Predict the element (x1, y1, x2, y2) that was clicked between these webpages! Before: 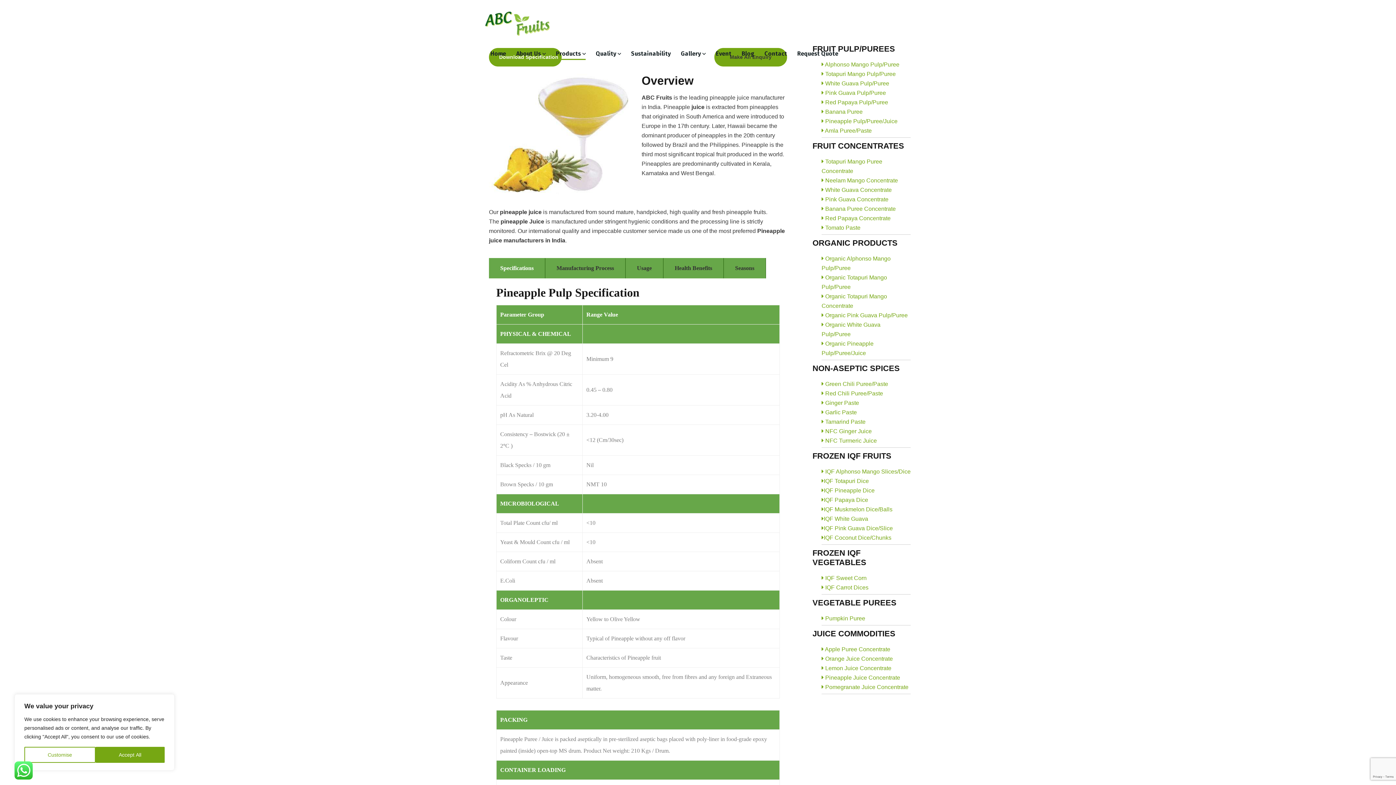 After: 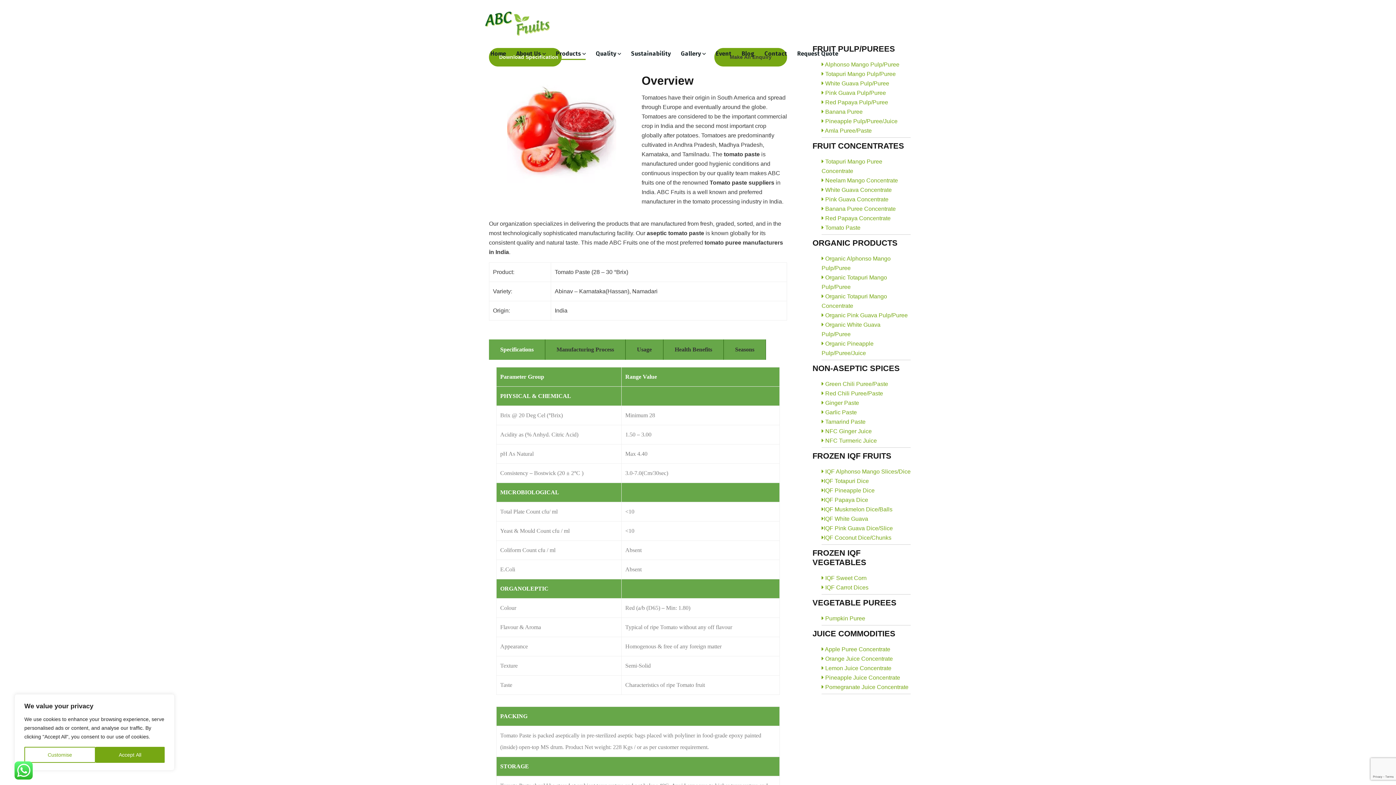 Action: label:  Tomato Paste bbox: (821, 224, 860, 230)